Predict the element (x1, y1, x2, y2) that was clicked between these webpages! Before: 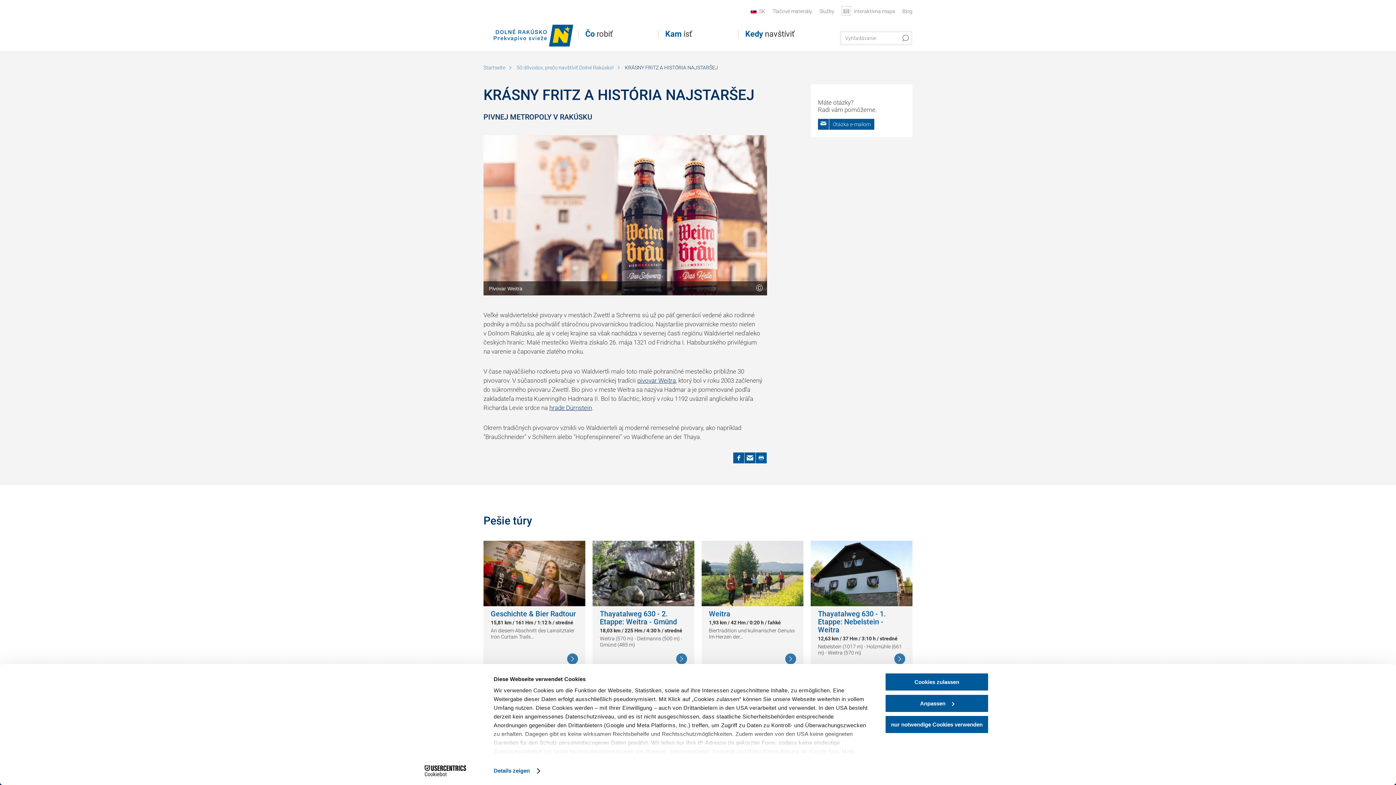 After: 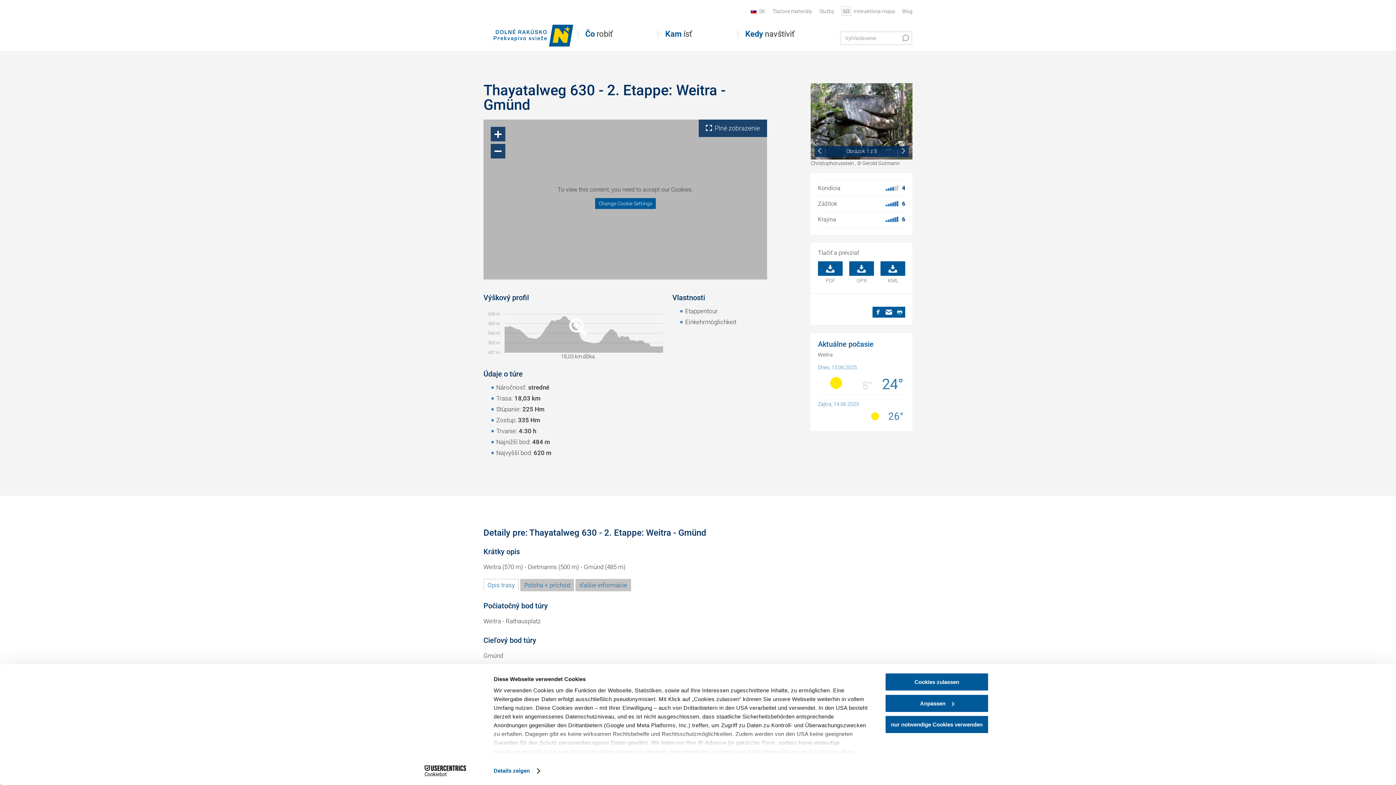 Action: bbox: (592, 541, 694, 610)